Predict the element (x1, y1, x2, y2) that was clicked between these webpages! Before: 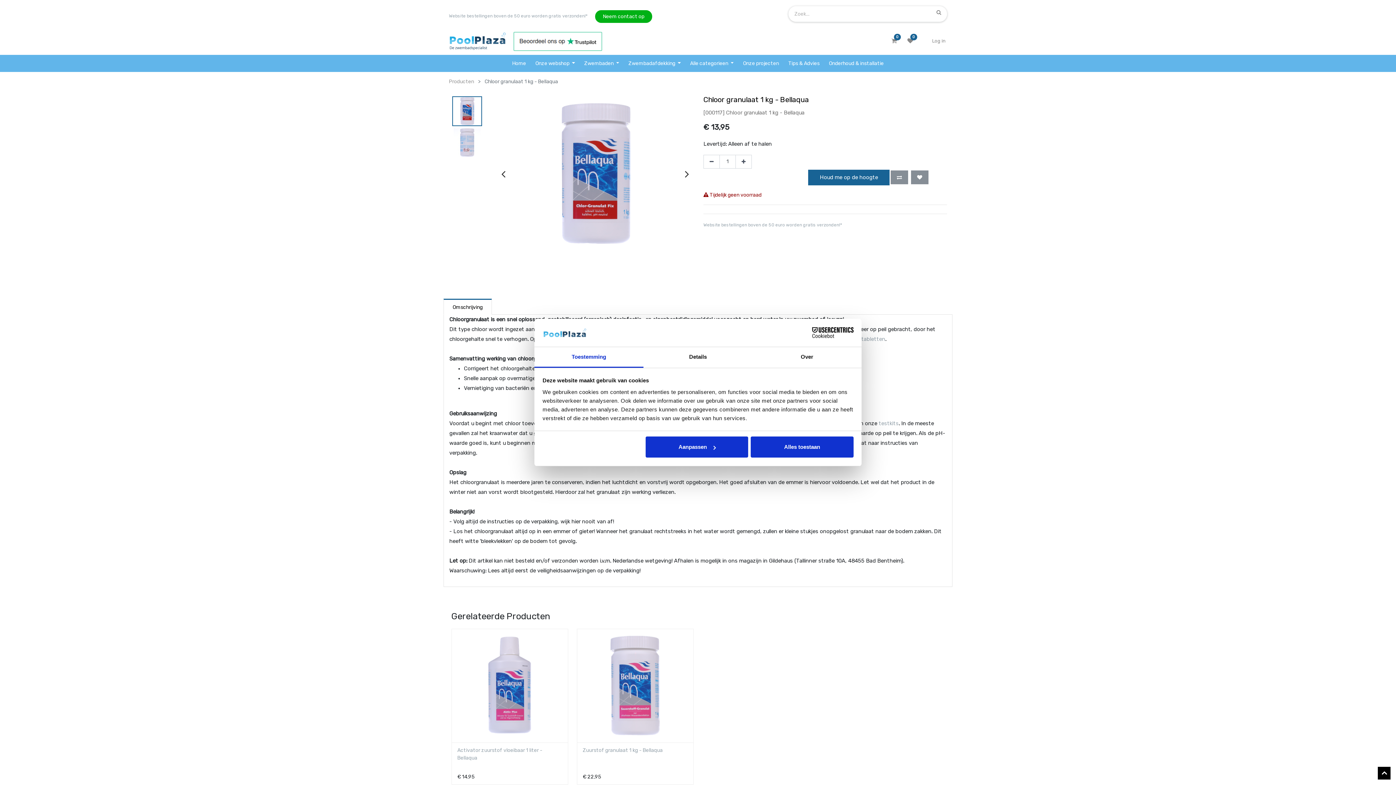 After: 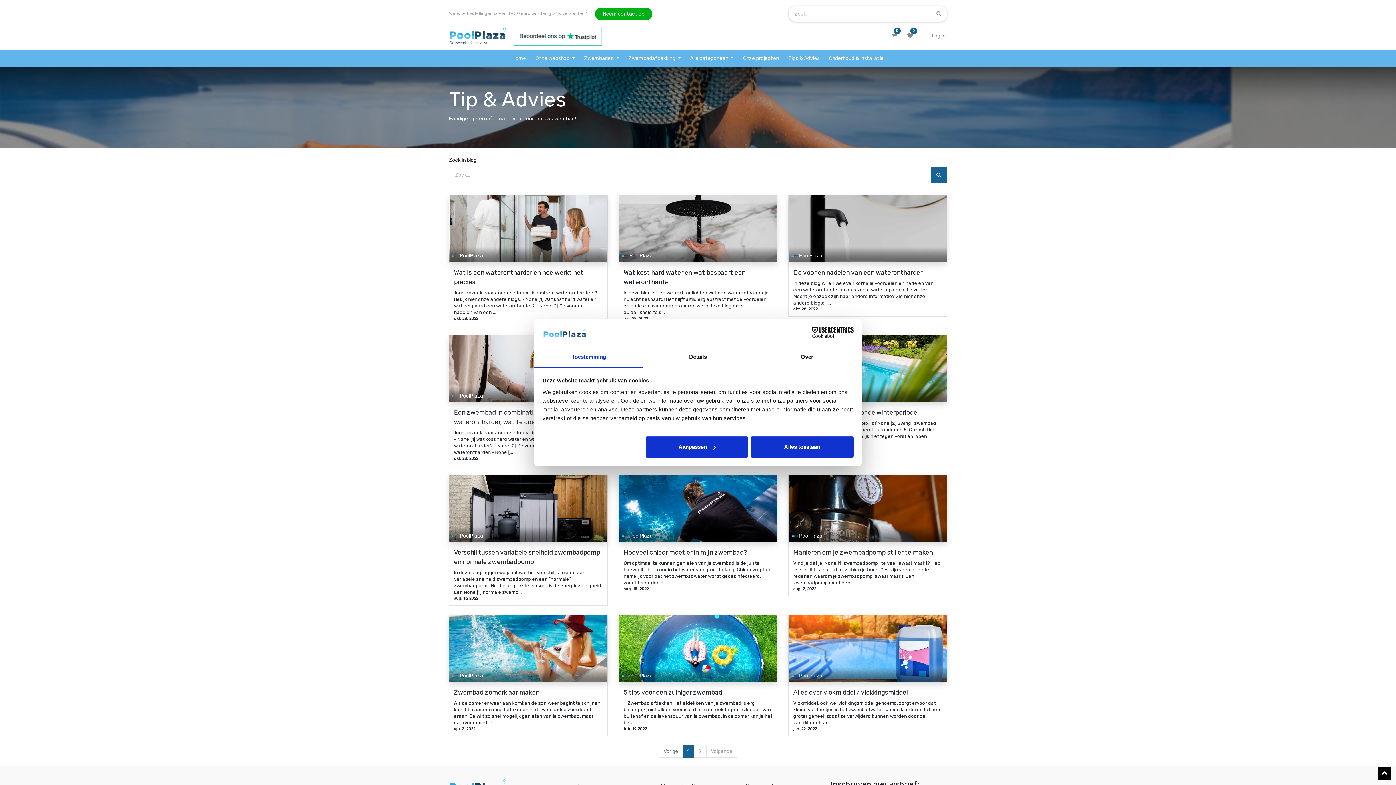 Action: label: Tips & Advies bbox: (783, 55, 824, 71)